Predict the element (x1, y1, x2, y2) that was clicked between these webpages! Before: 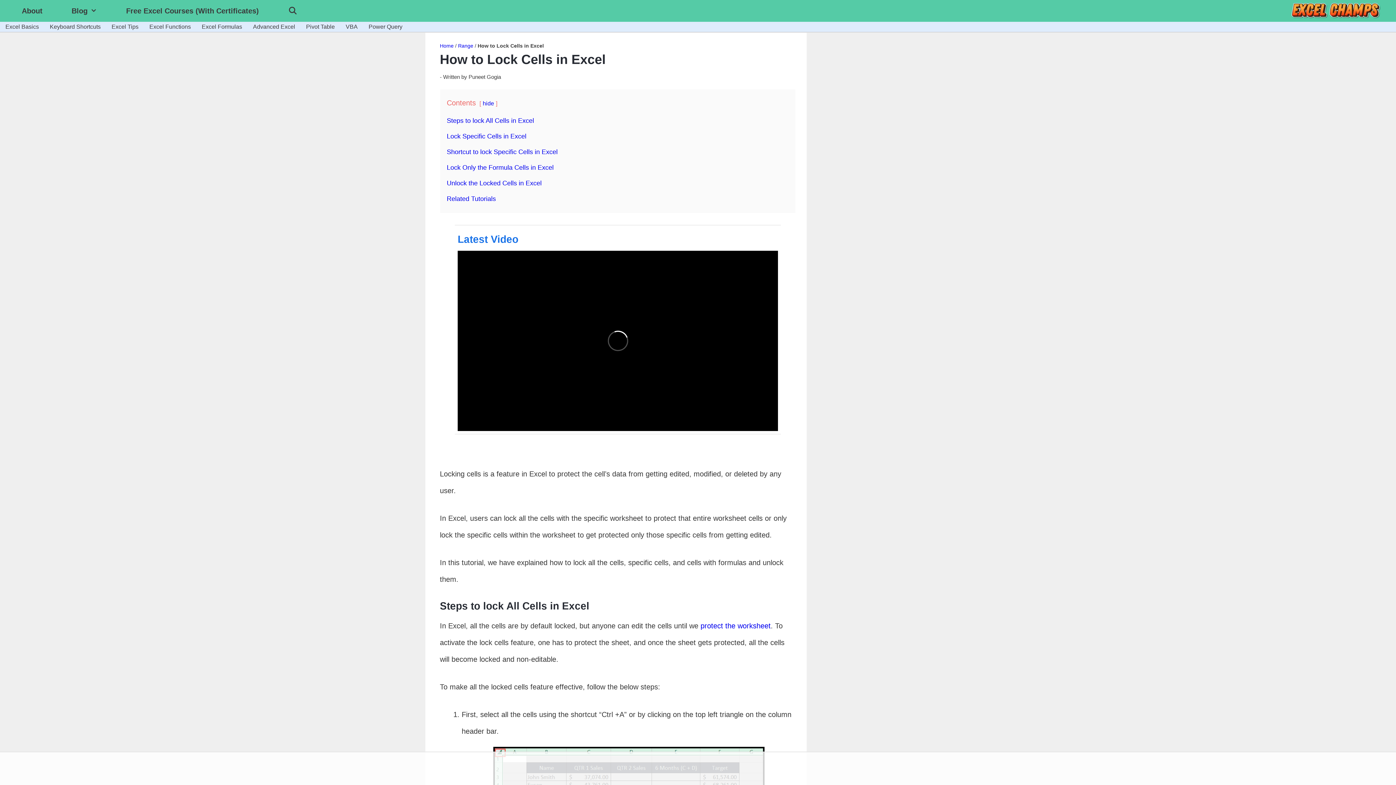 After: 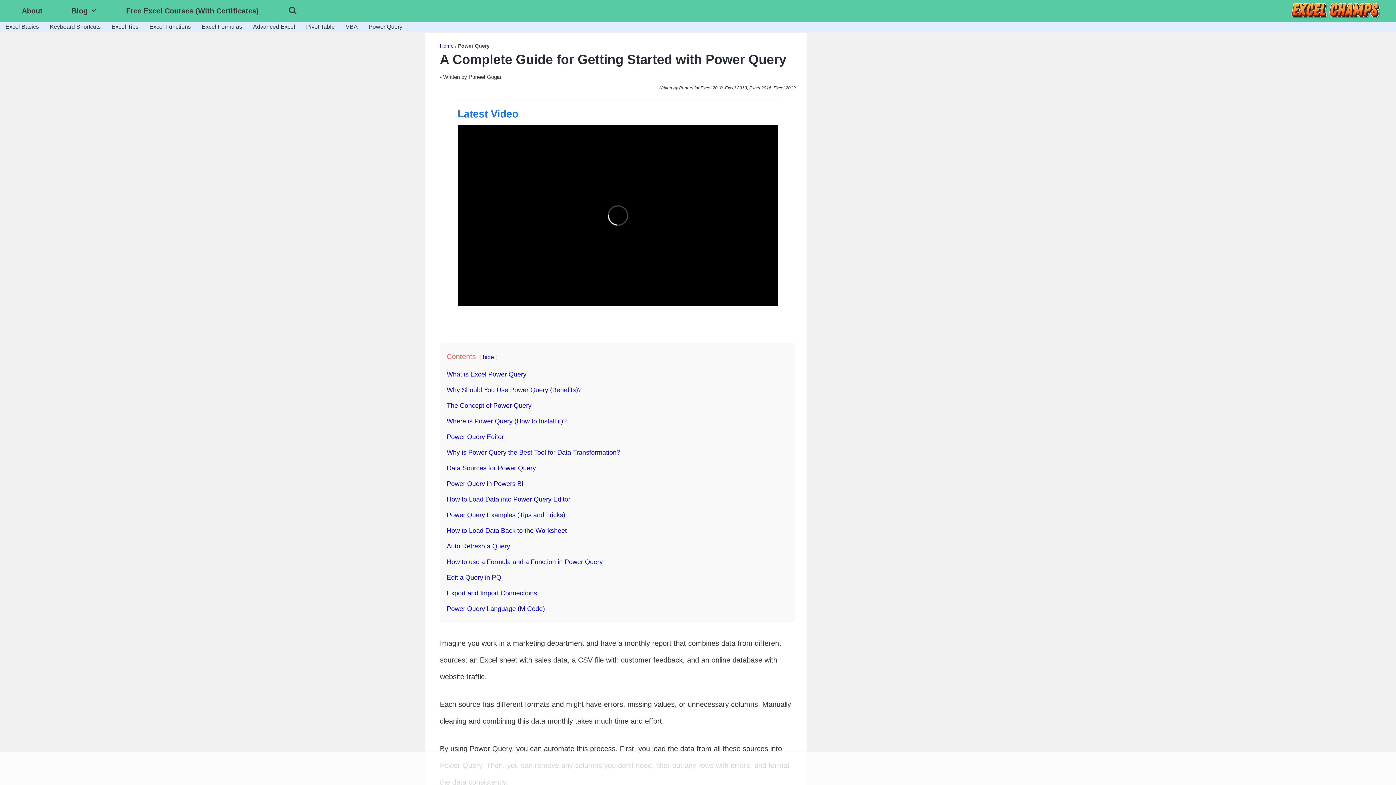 Action: bbox: (363, 21, 408, 32) label: Power‌ Query